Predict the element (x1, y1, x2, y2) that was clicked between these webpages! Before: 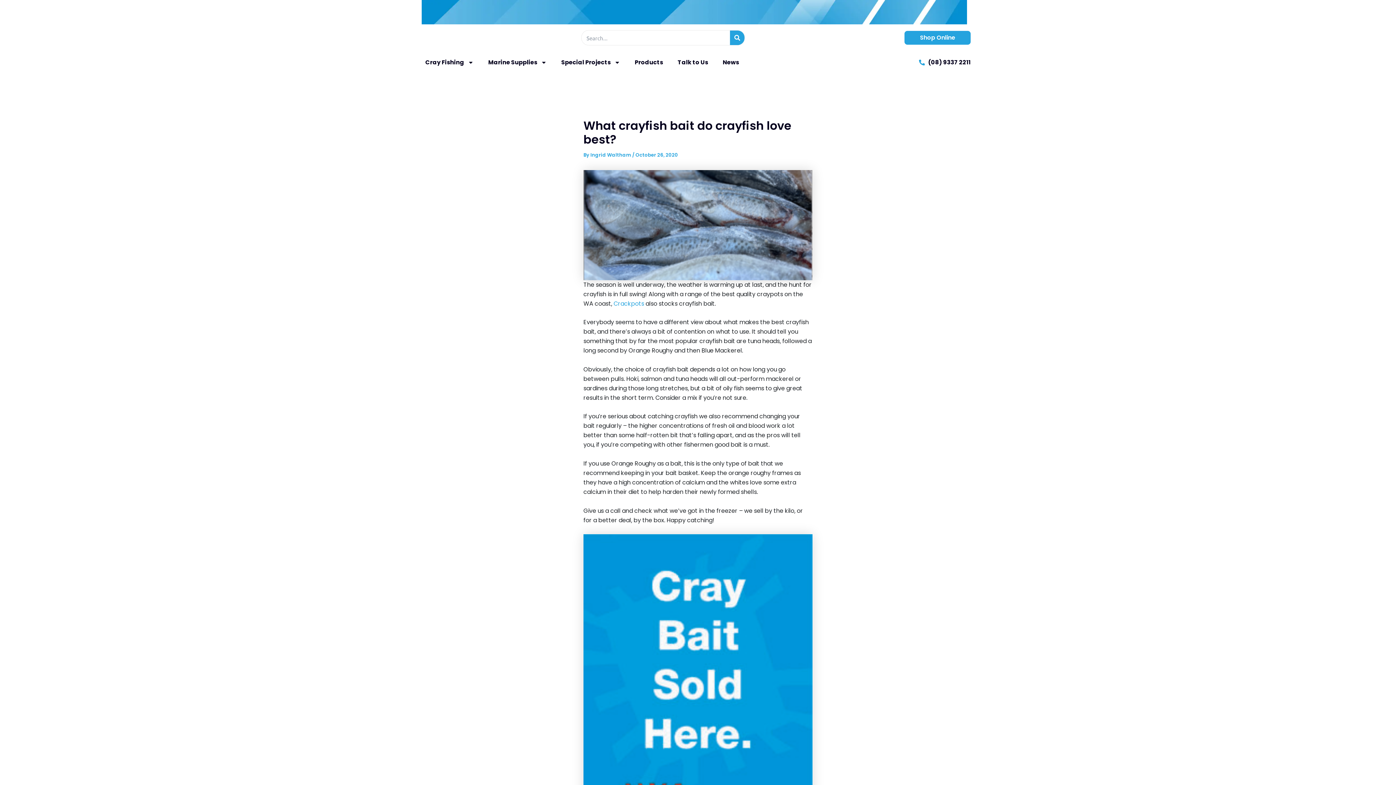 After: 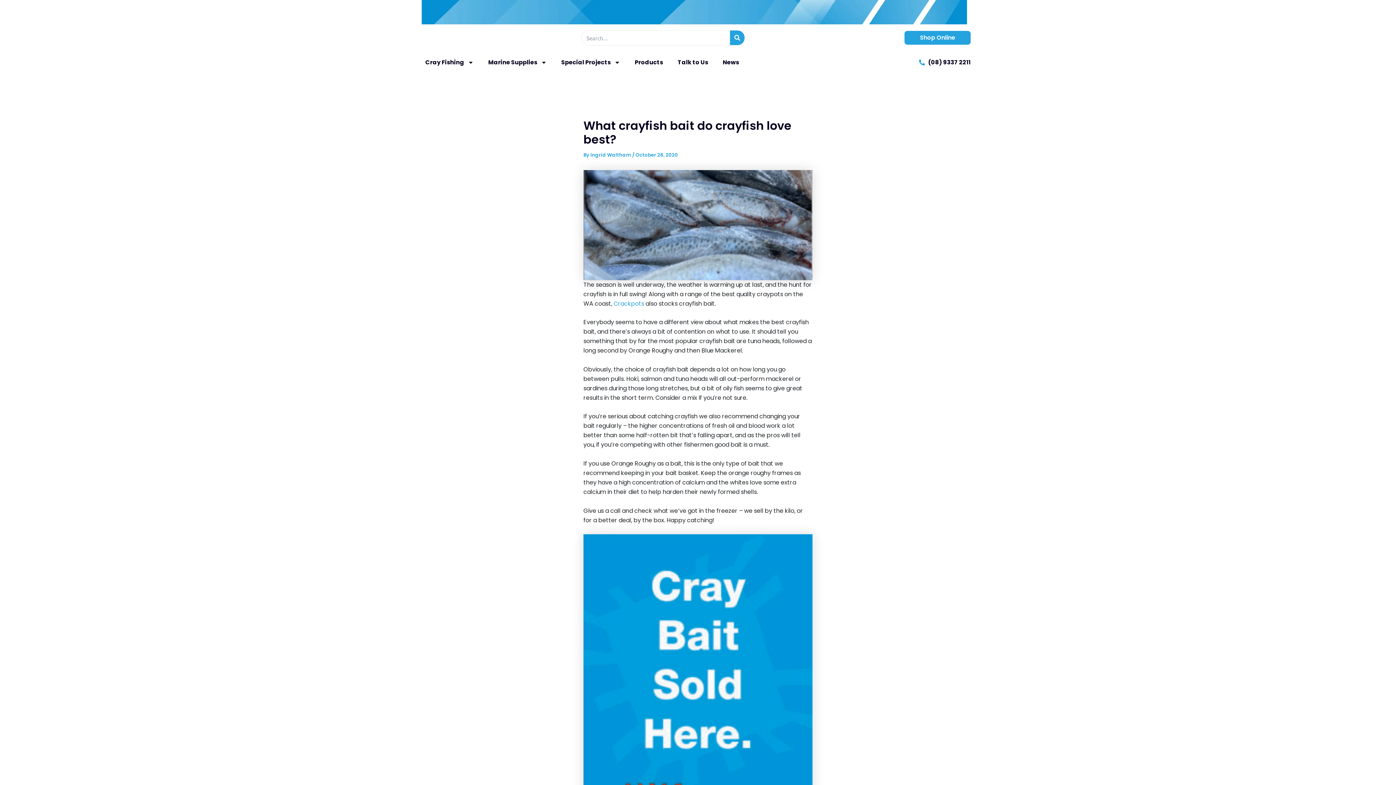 Action: bbox: (919, 57, 970, 67) label: (08) 9337 2211